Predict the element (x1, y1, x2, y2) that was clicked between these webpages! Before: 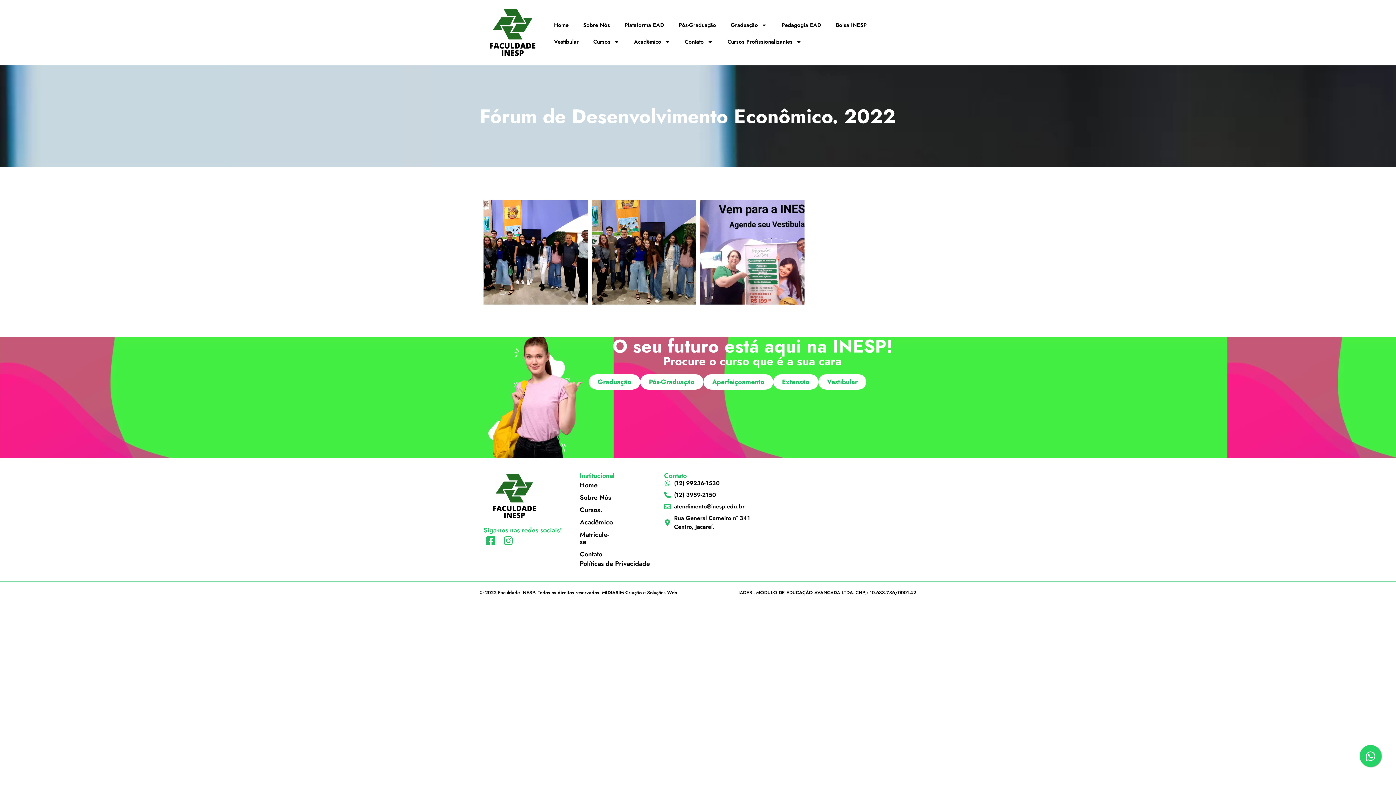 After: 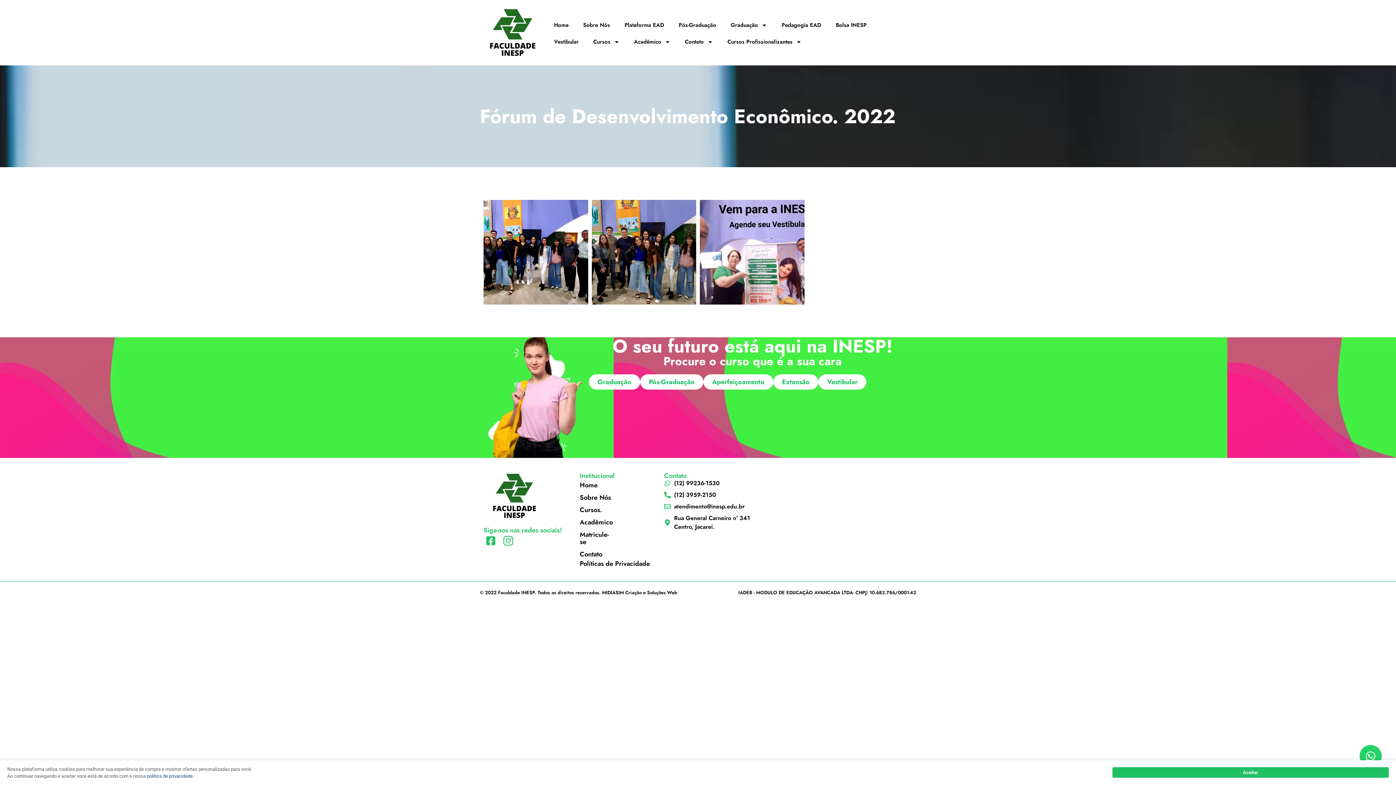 Action: label: Instagram bbox: (501, 533, 515, 548)